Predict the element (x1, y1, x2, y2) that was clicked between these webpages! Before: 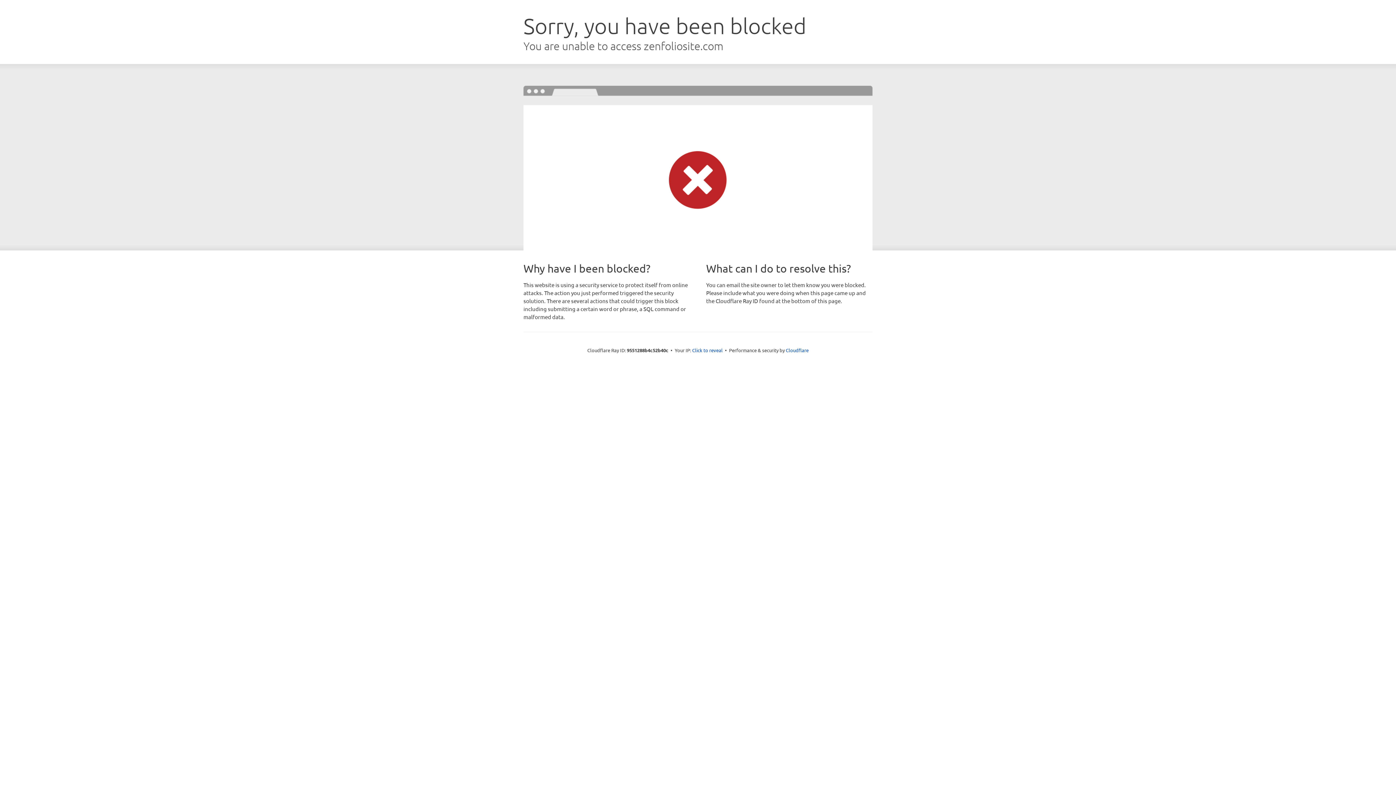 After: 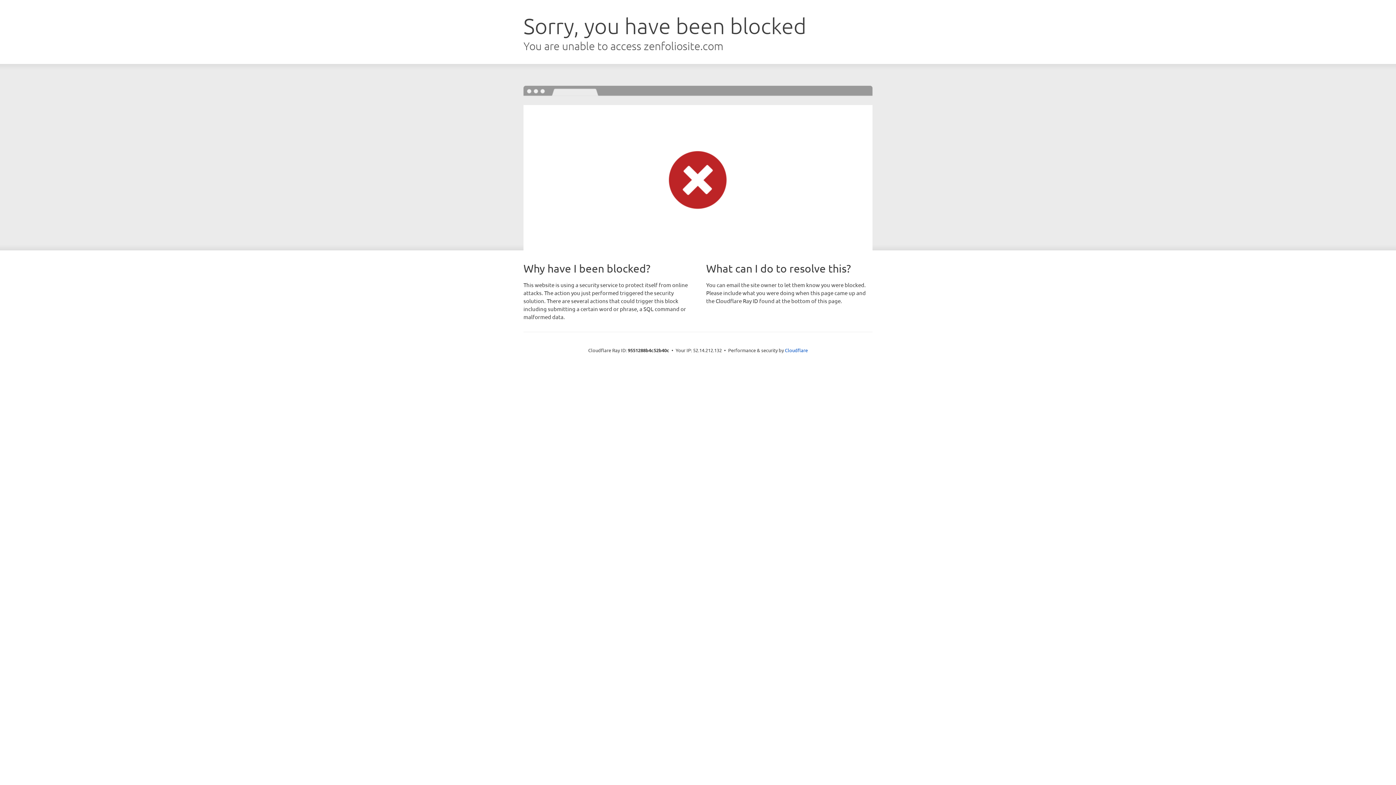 Action: label: Click to reveal bbox: (692, 346, 722, 353)